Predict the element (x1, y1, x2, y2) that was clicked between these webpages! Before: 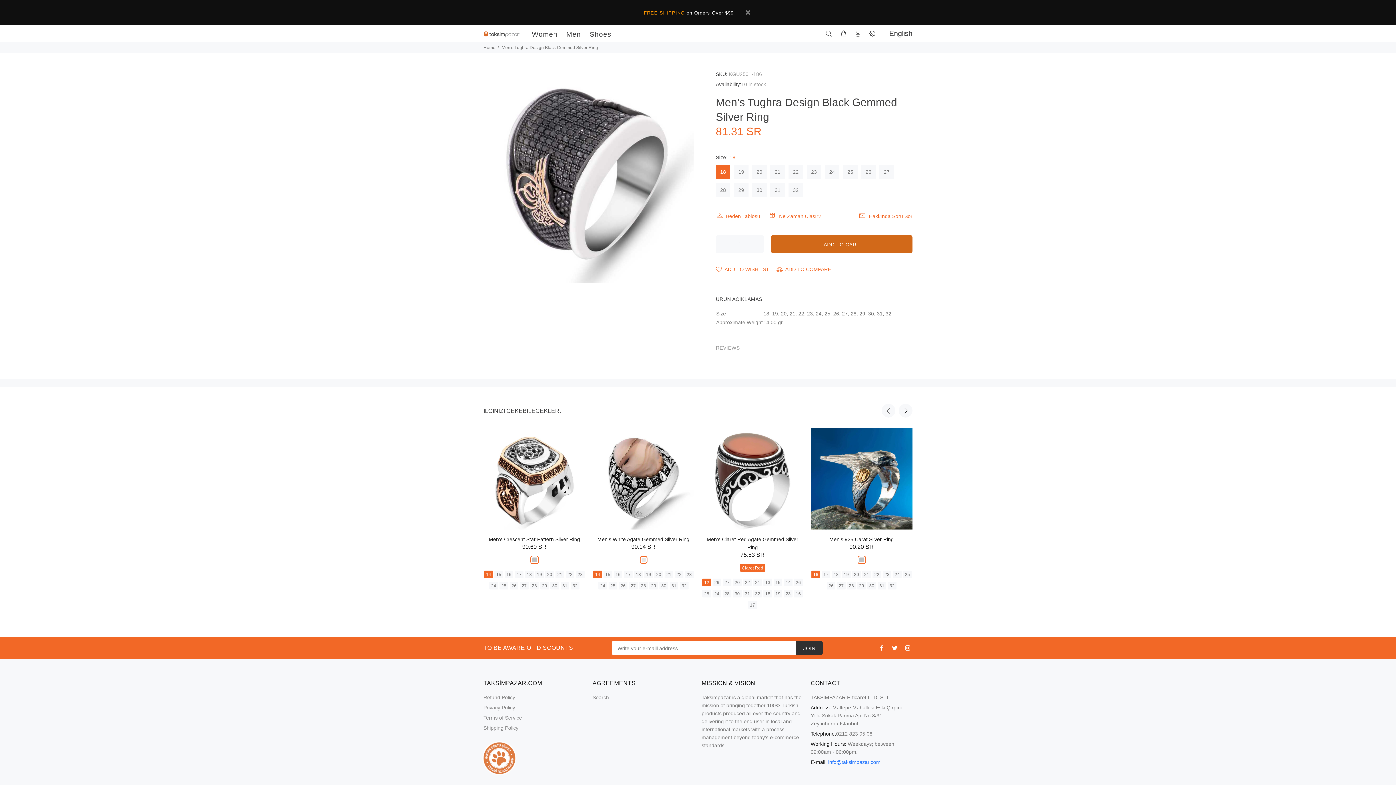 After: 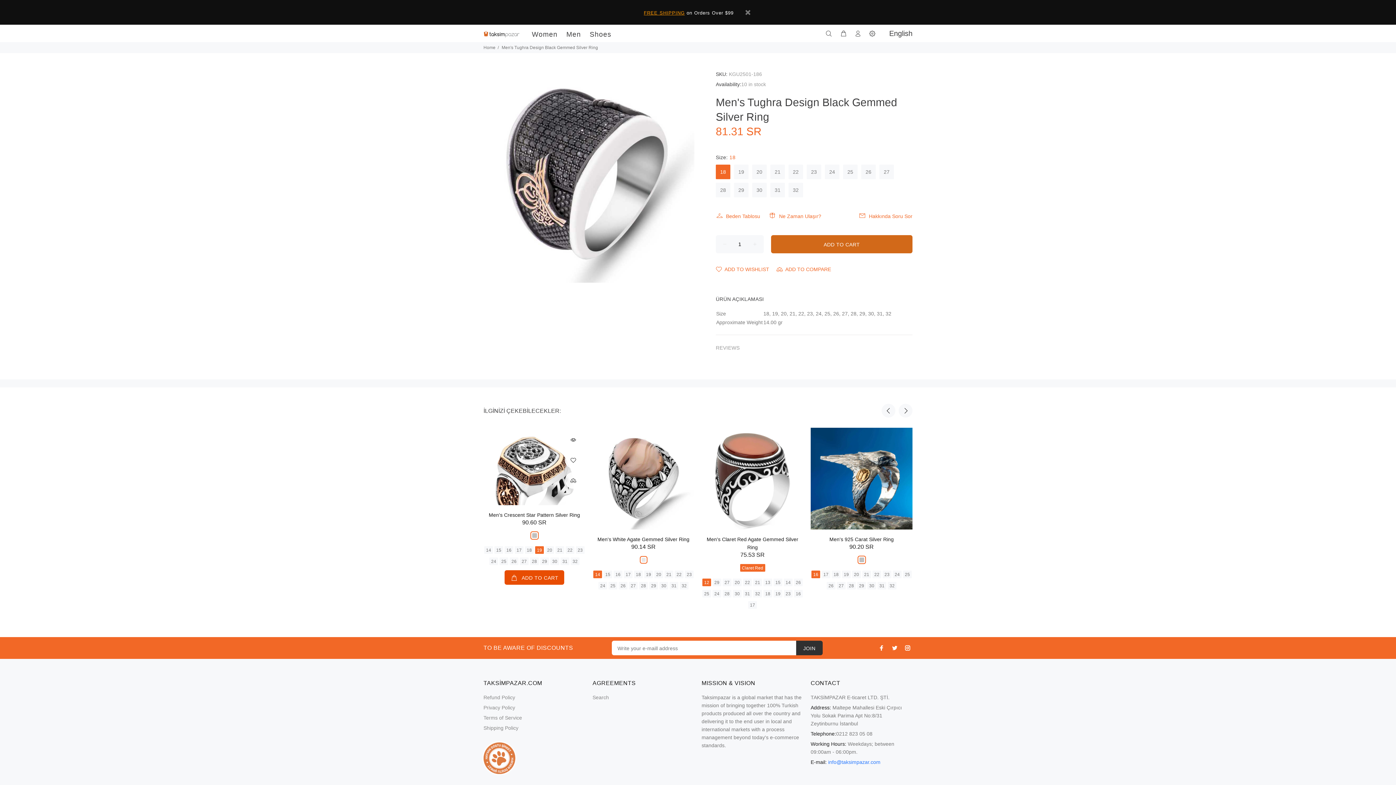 Action: label: 19 bbox: (535, 570, 544, 578)